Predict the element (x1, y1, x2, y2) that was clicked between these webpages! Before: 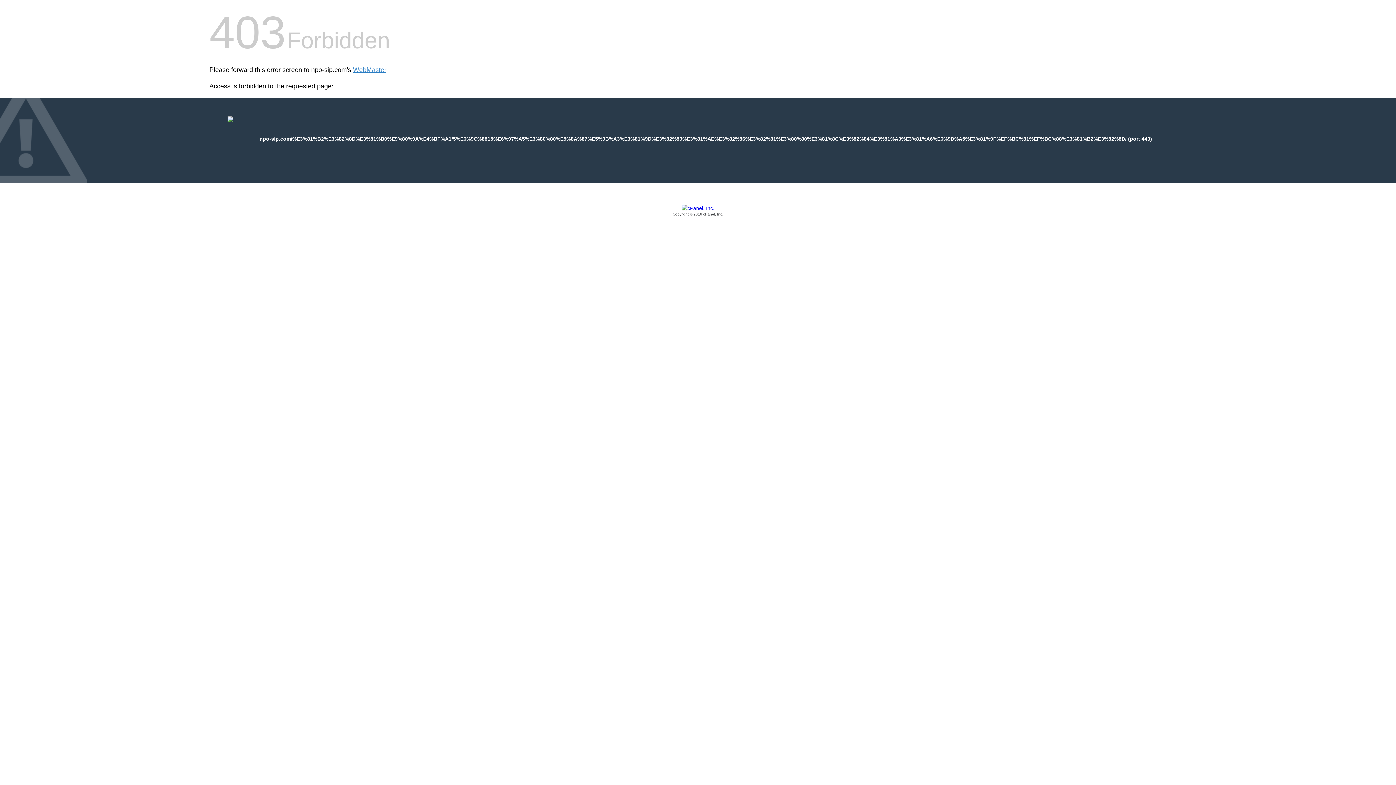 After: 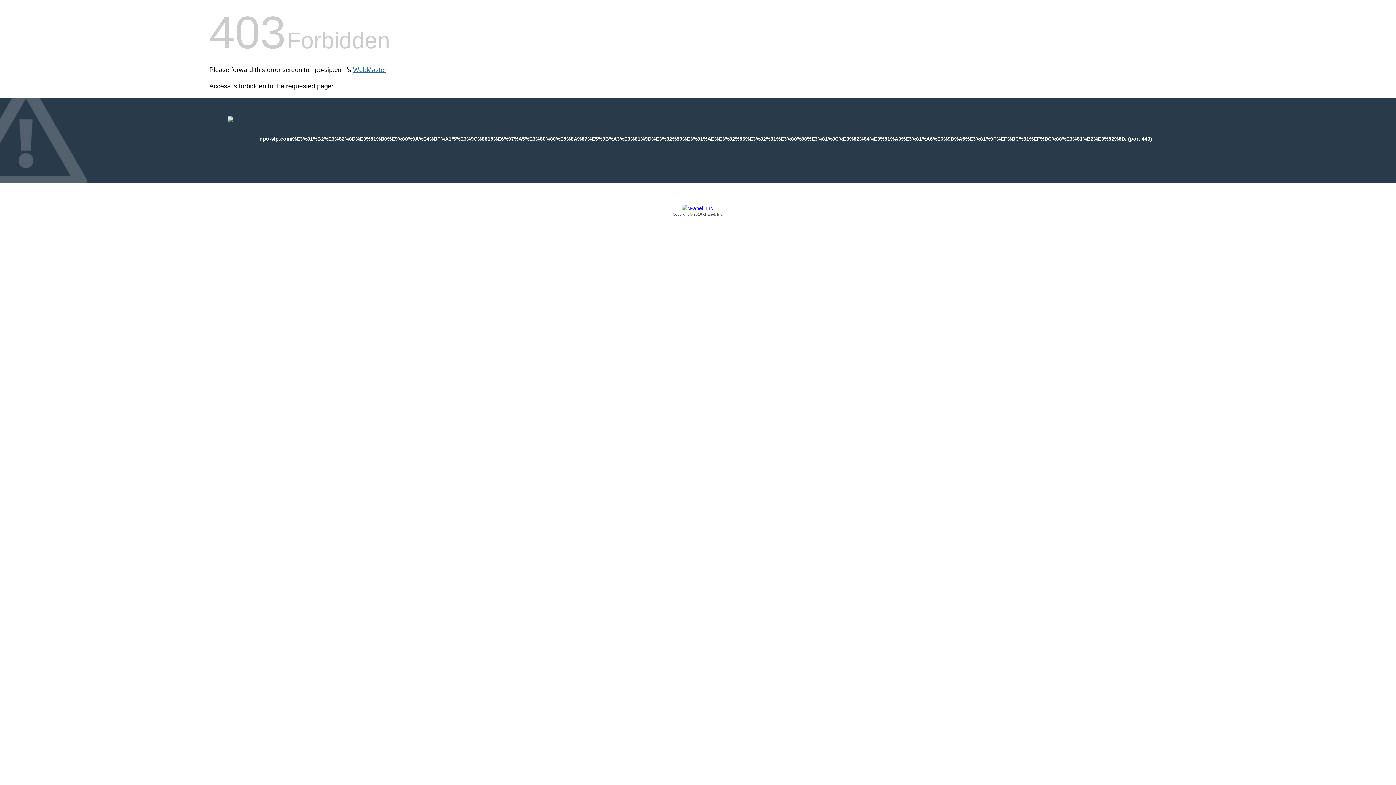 Action: bbox: (353, 66, 386, 73) label: WebMaster